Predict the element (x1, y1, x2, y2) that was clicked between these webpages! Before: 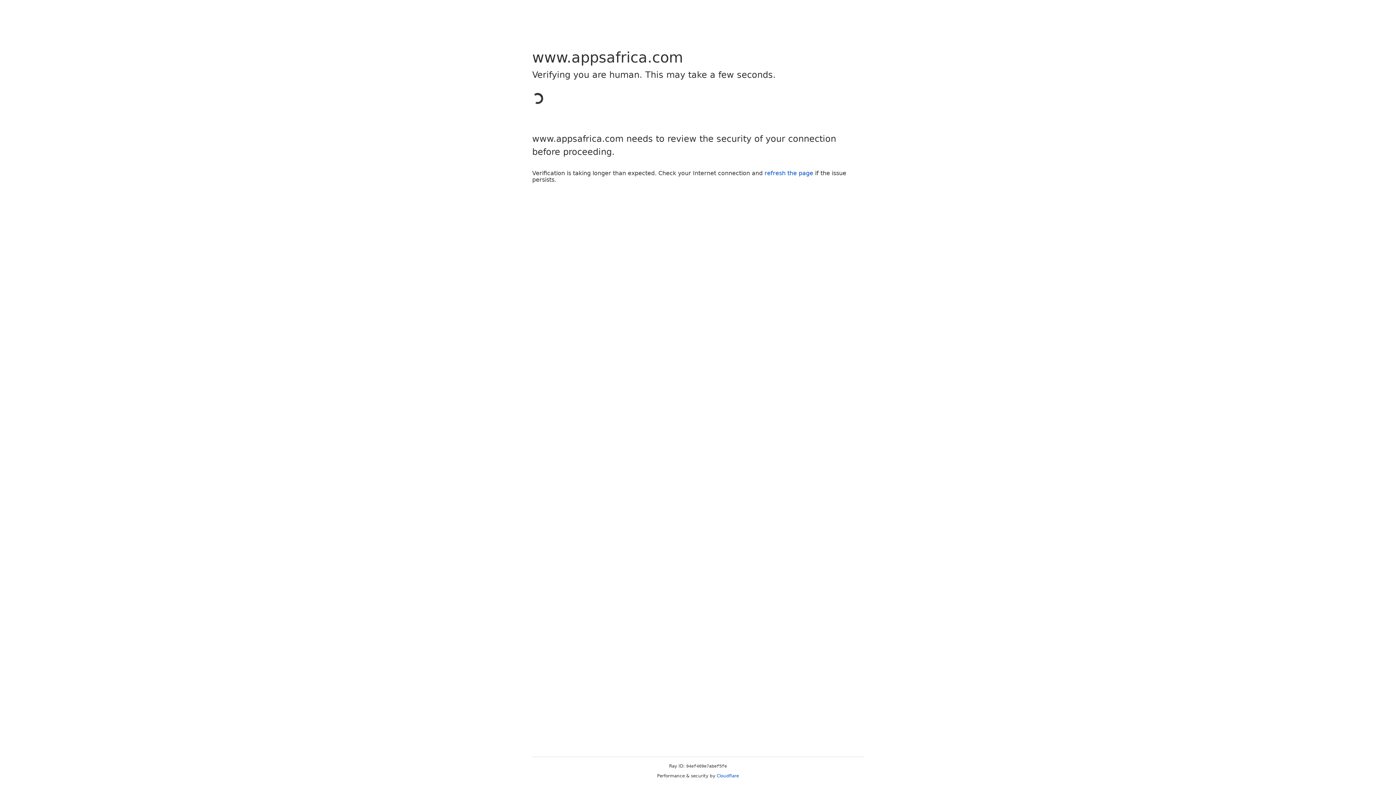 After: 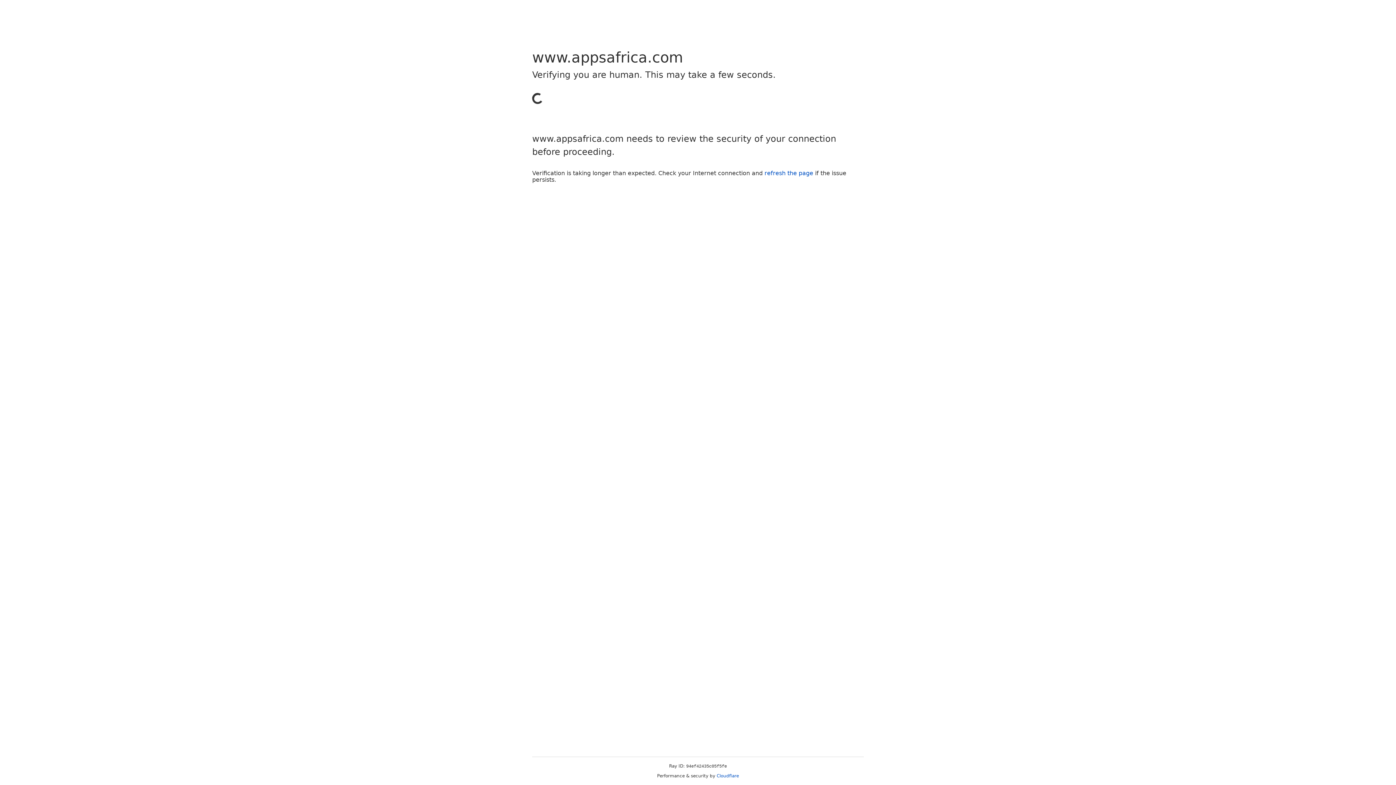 Action: label: refresh the page bbox: (764, 169, 813, 176)